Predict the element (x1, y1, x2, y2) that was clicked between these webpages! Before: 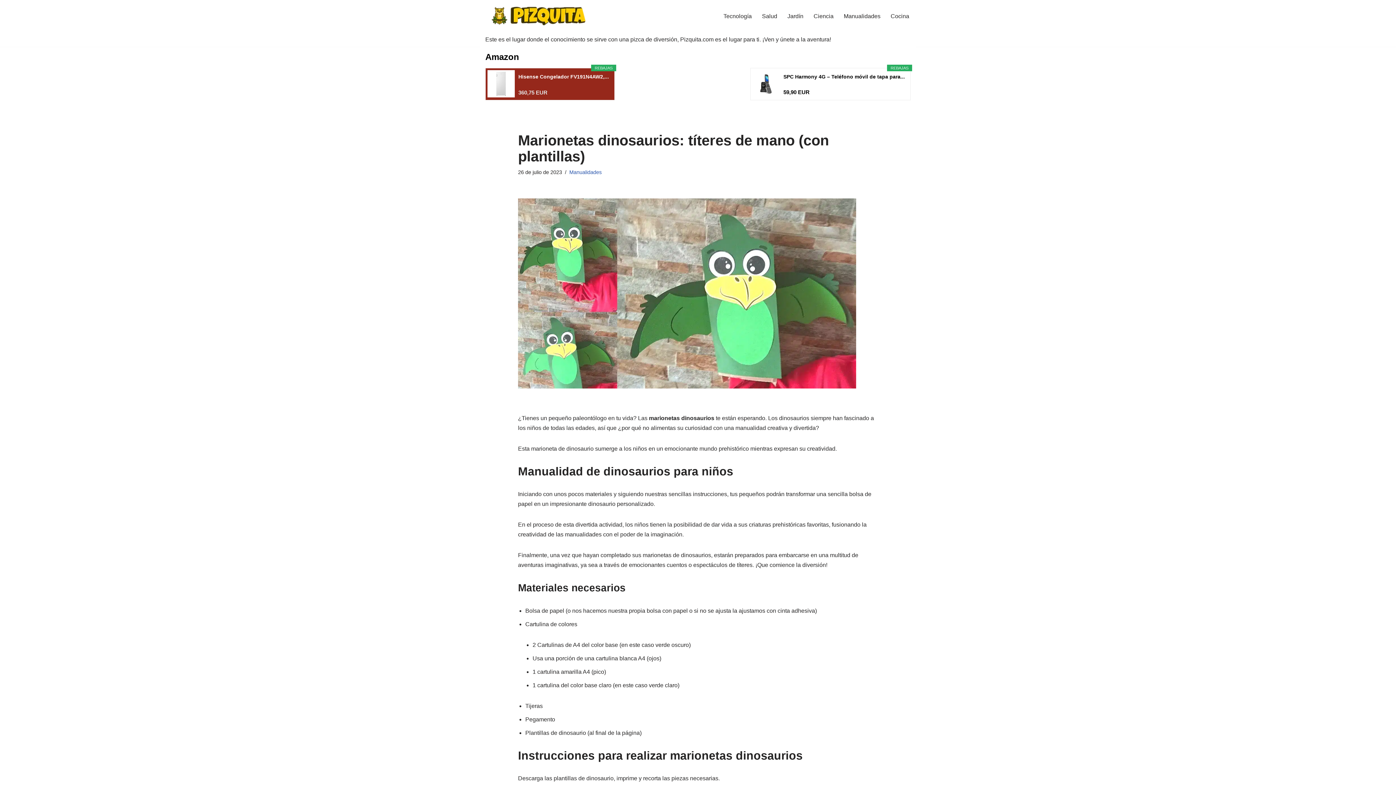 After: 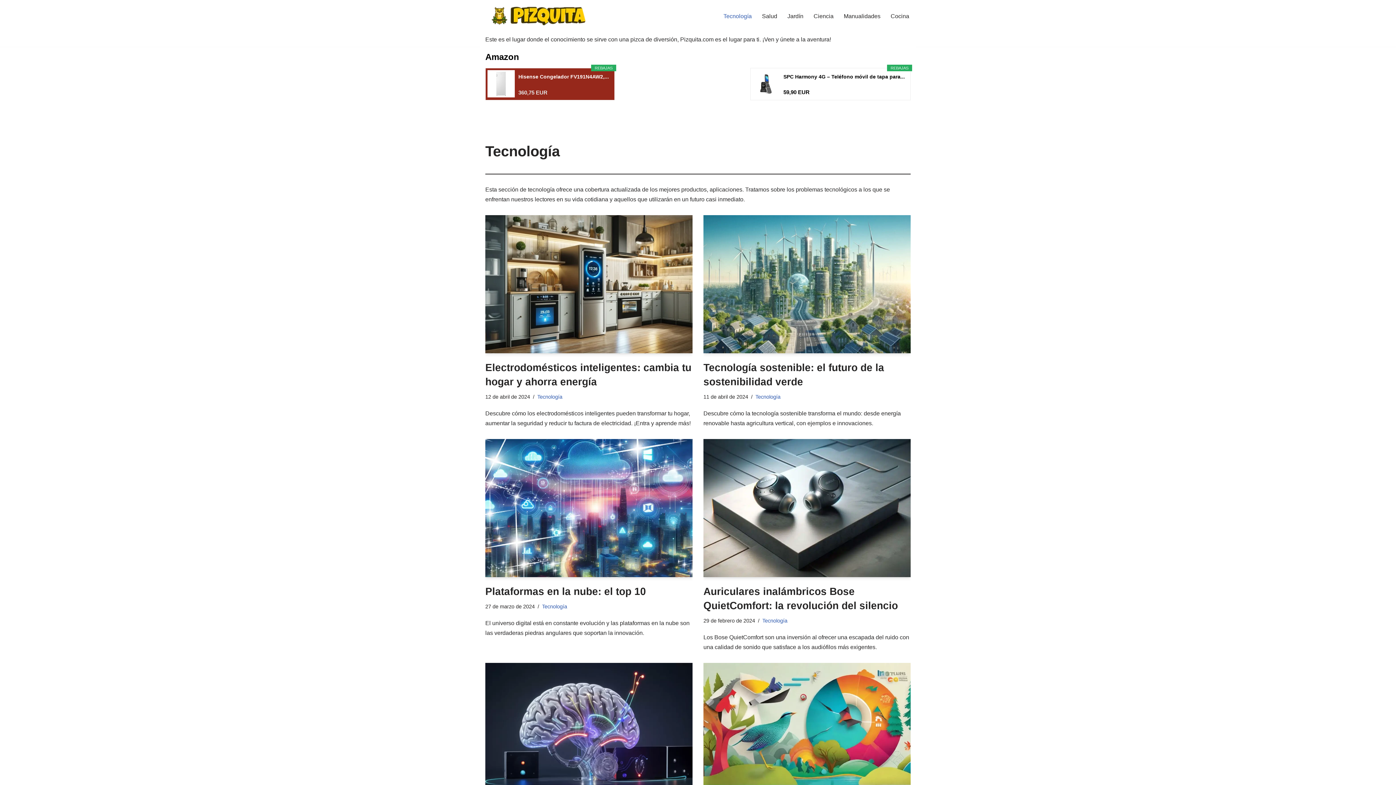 Action: label: Tecnología bbox: (723, 11, 752, 20)